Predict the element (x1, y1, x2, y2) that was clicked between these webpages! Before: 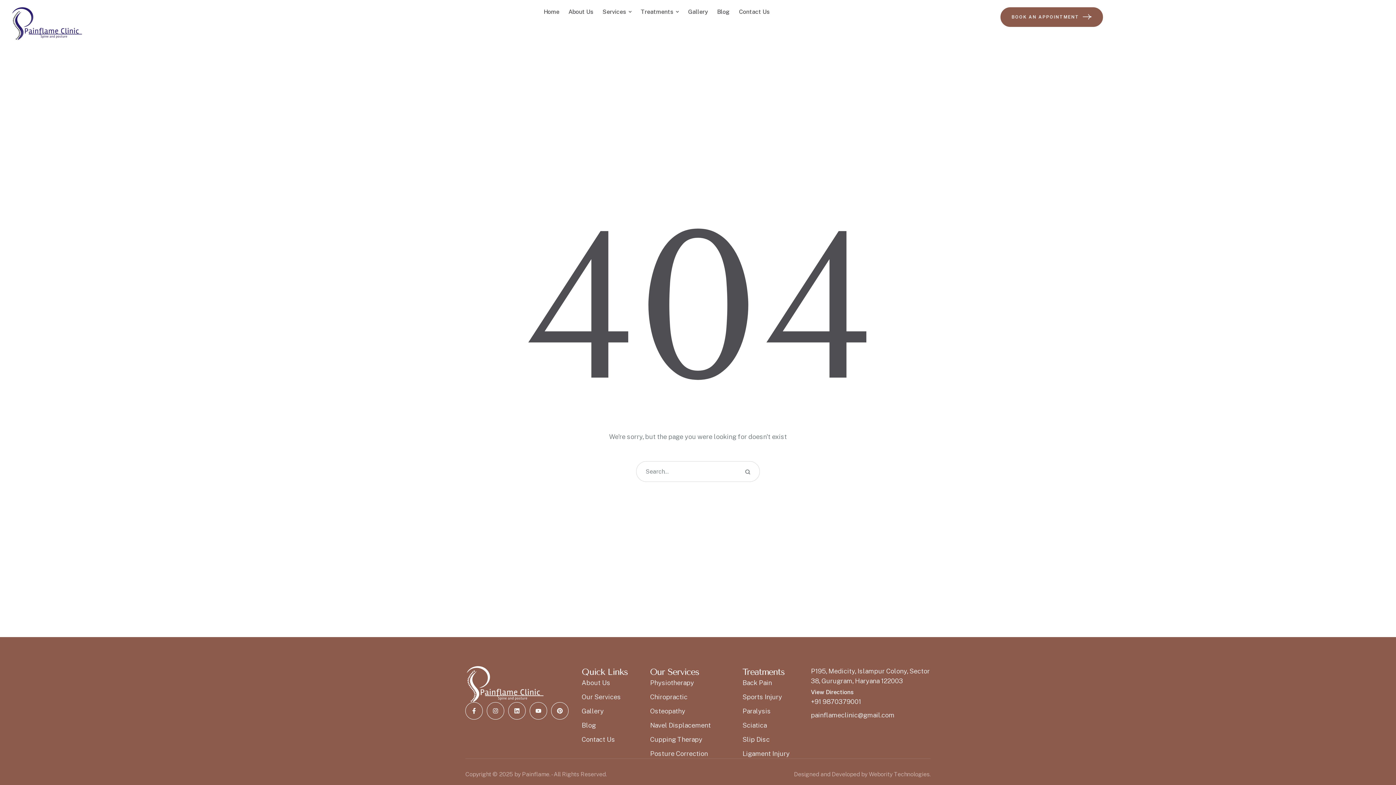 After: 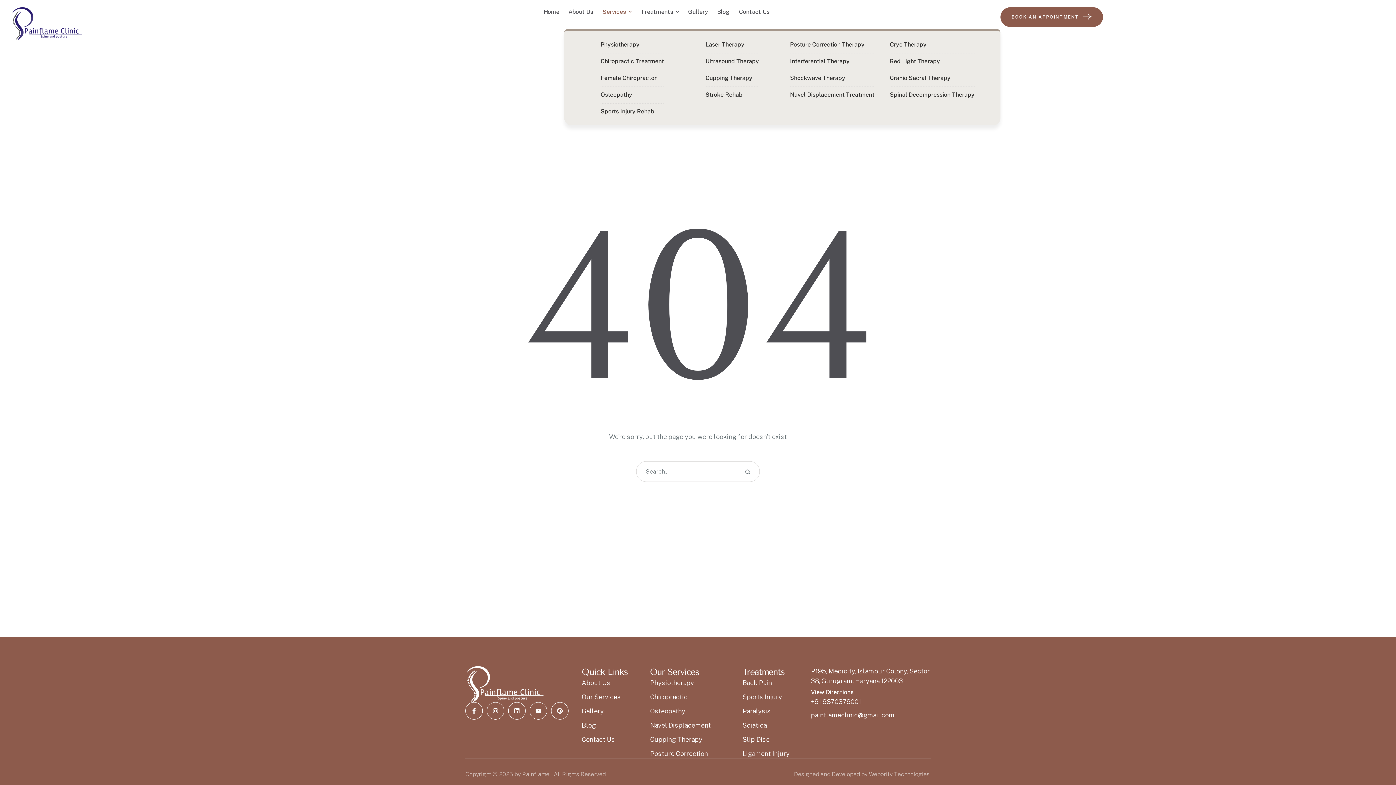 Action: label: Menu item bbox: (602, 7, 631, 16)